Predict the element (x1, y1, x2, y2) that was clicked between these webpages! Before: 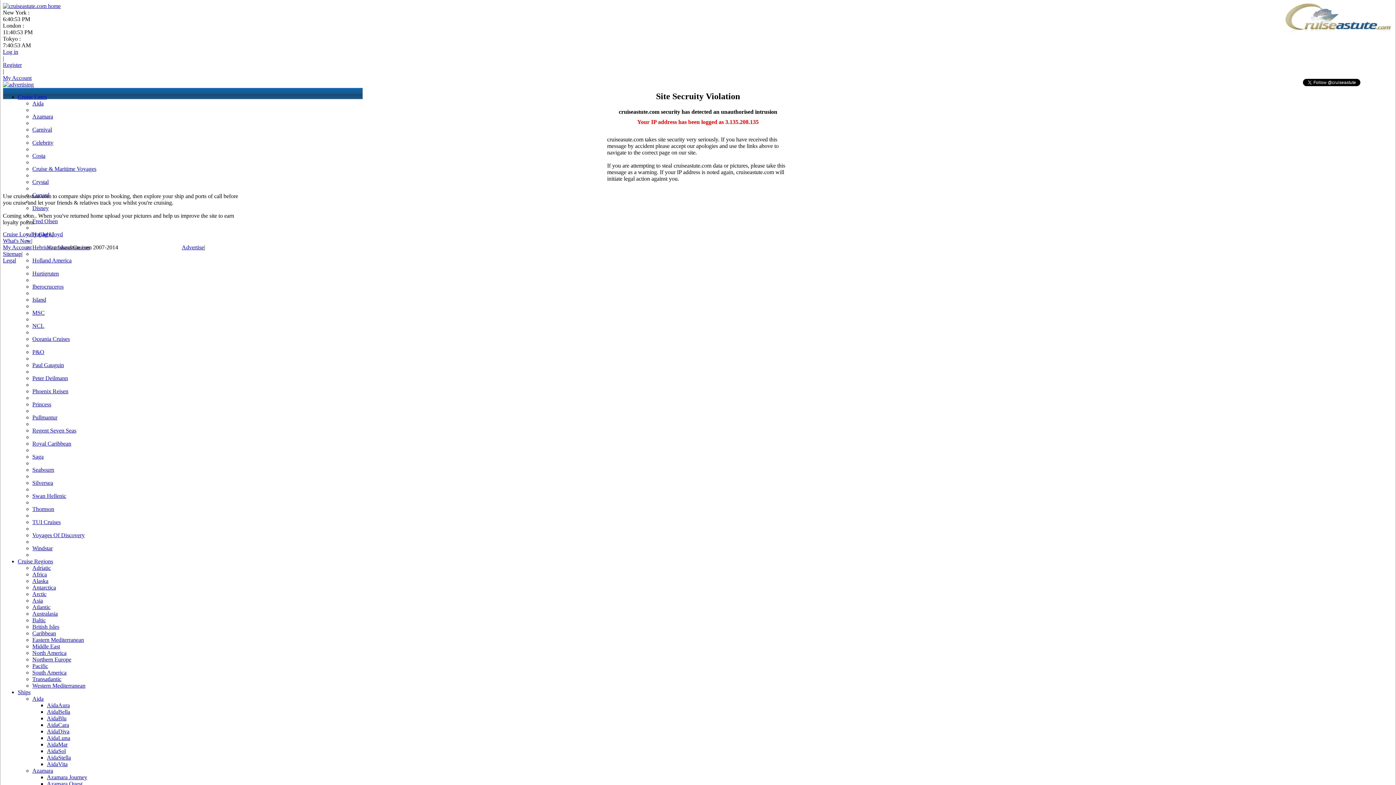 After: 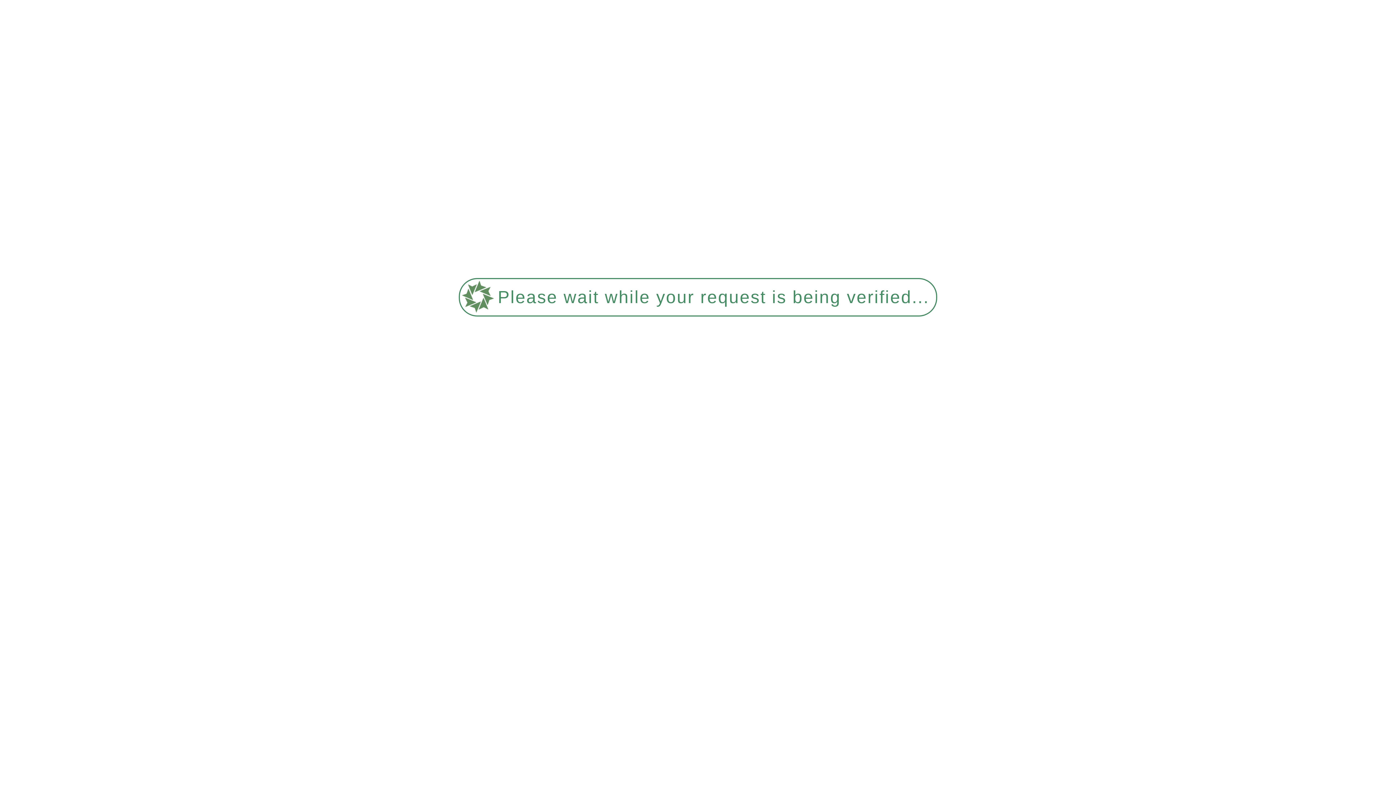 Action: bbox: (32, 178, 48, 185) label: Crystal